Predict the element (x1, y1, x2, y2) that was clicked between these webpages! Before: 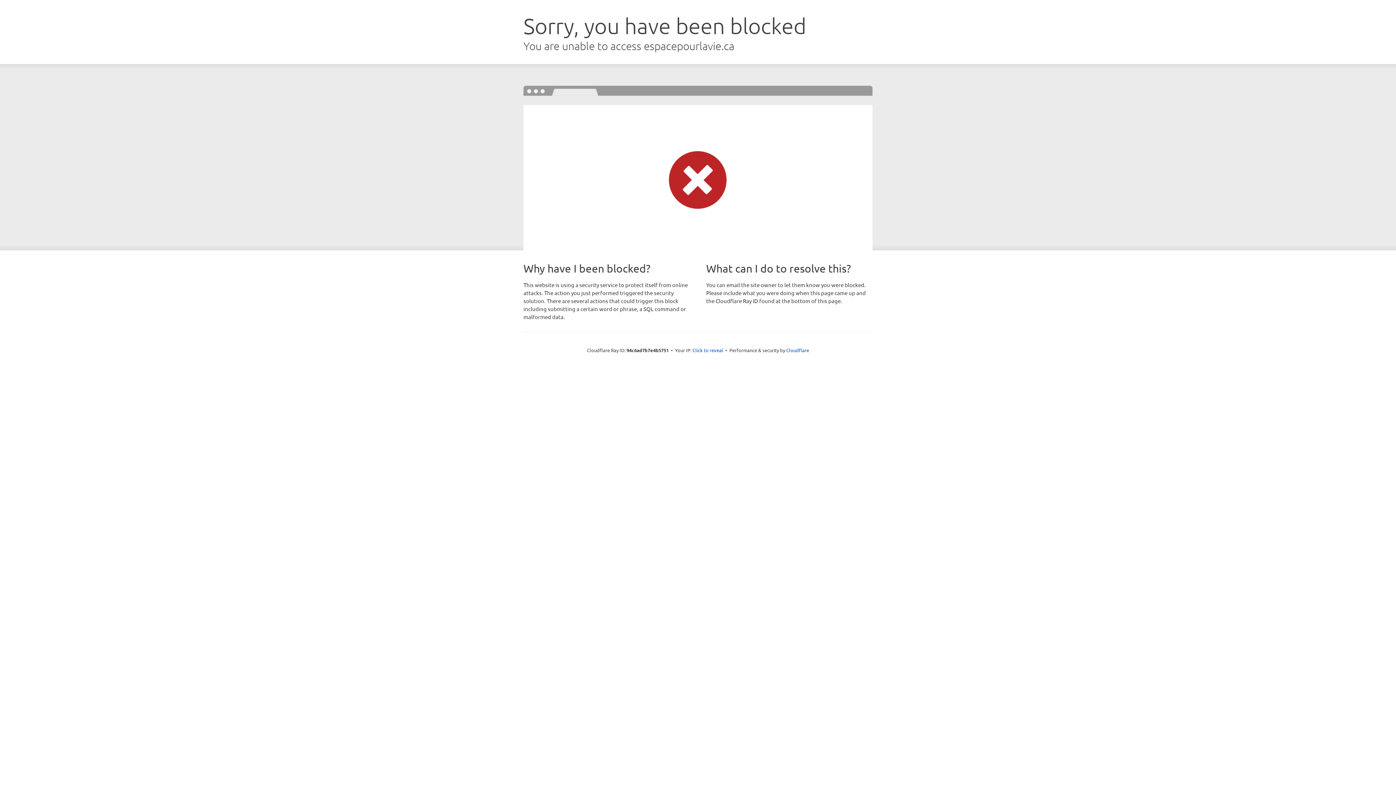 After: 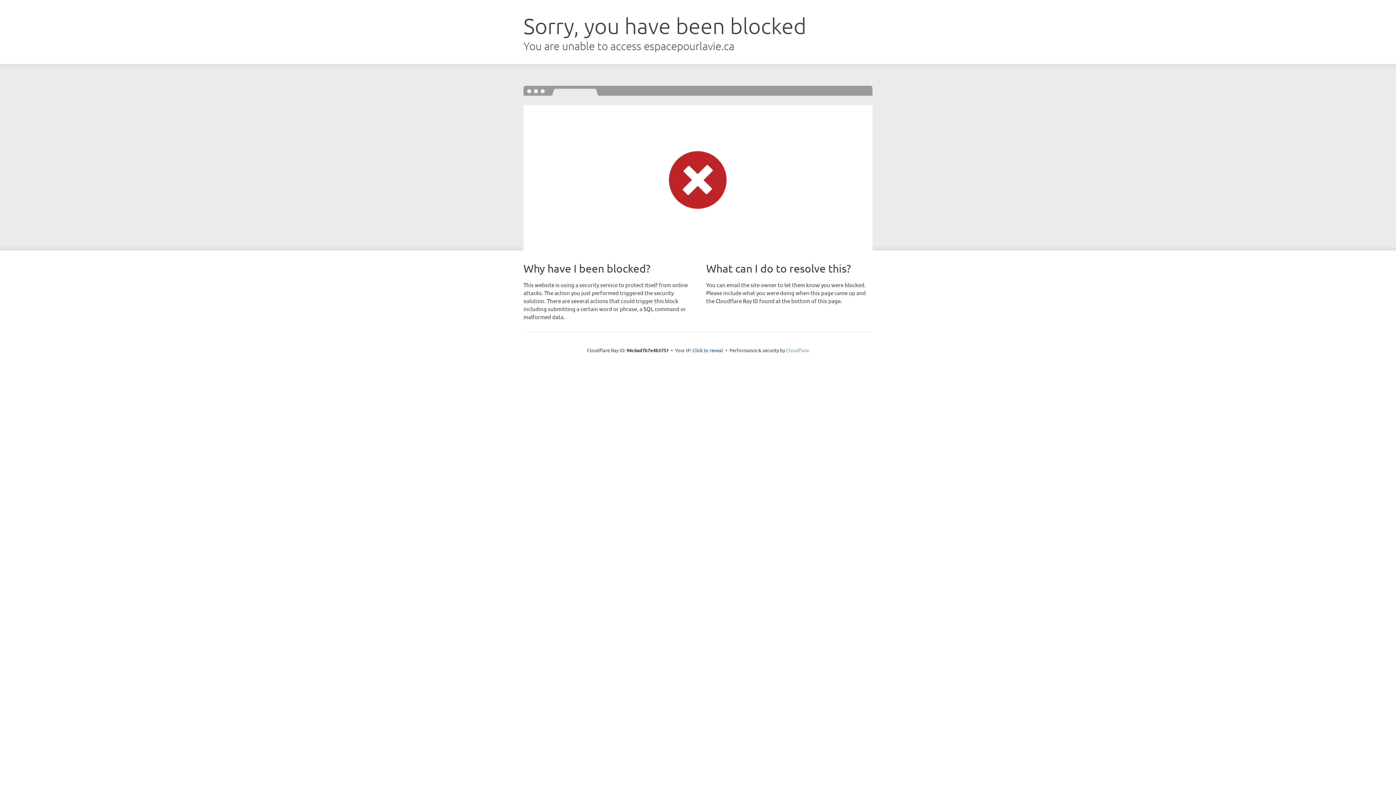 Action: bbox: (786, 347, 809, 353) label: Cloudflare